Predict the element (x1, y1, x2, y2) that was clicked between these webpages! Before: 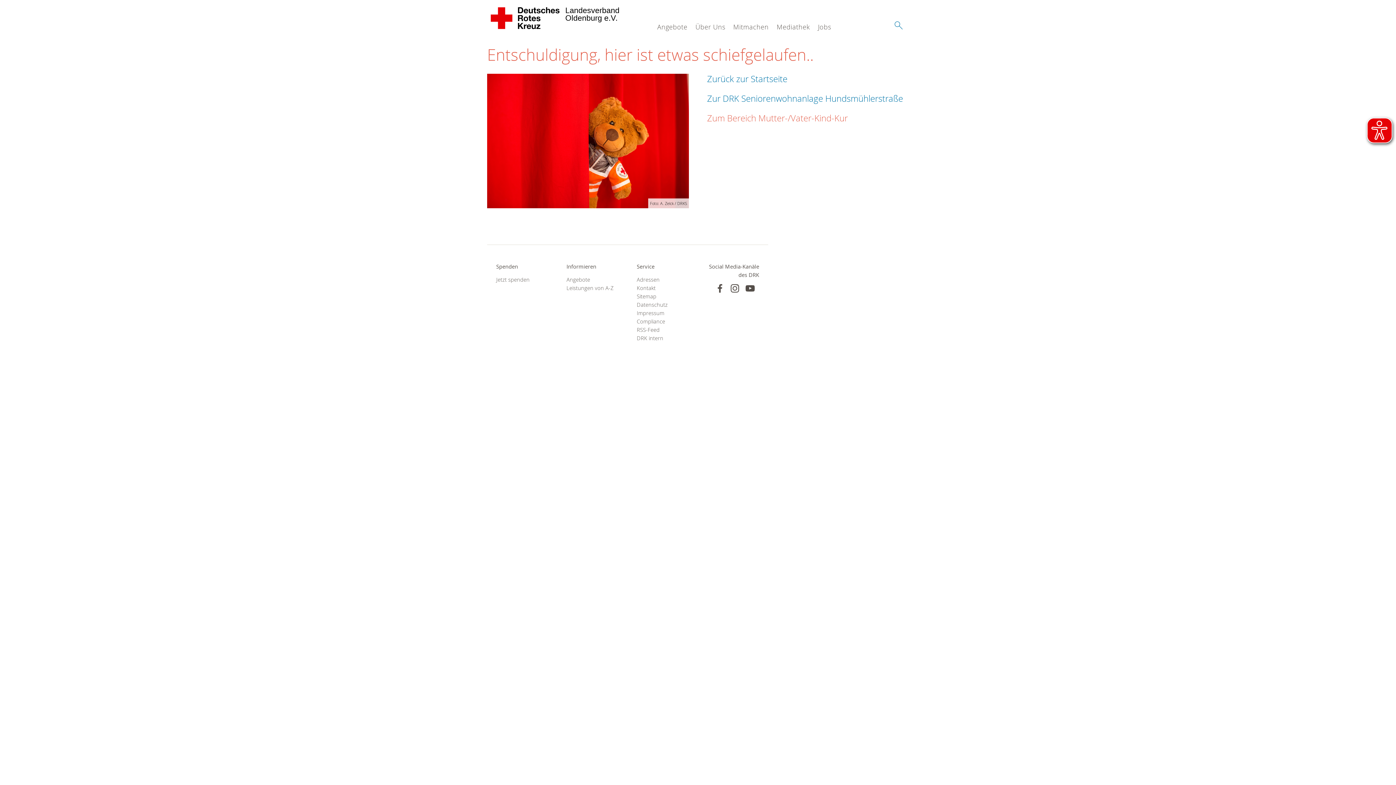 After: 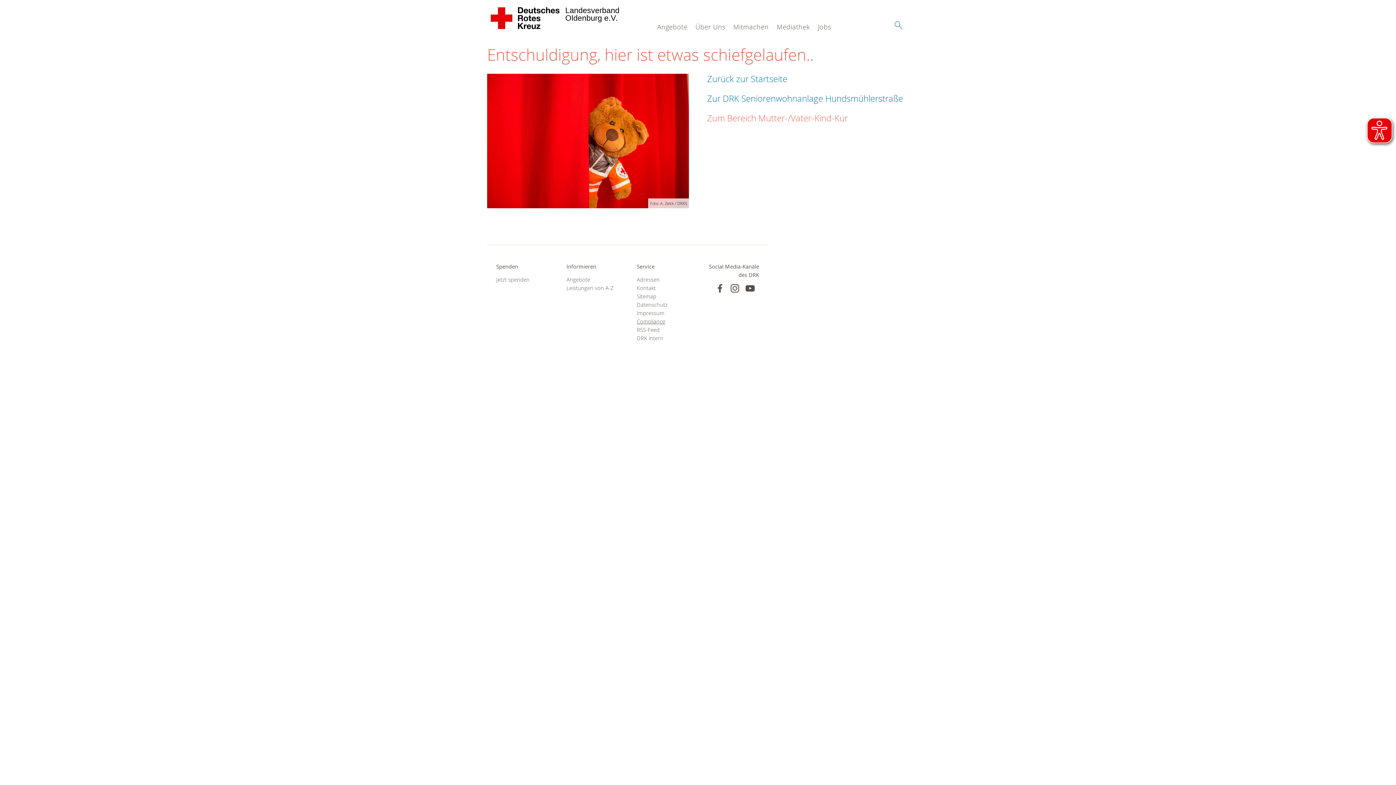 Action: bbox: (636, 317, 689, 325) label: Compliance